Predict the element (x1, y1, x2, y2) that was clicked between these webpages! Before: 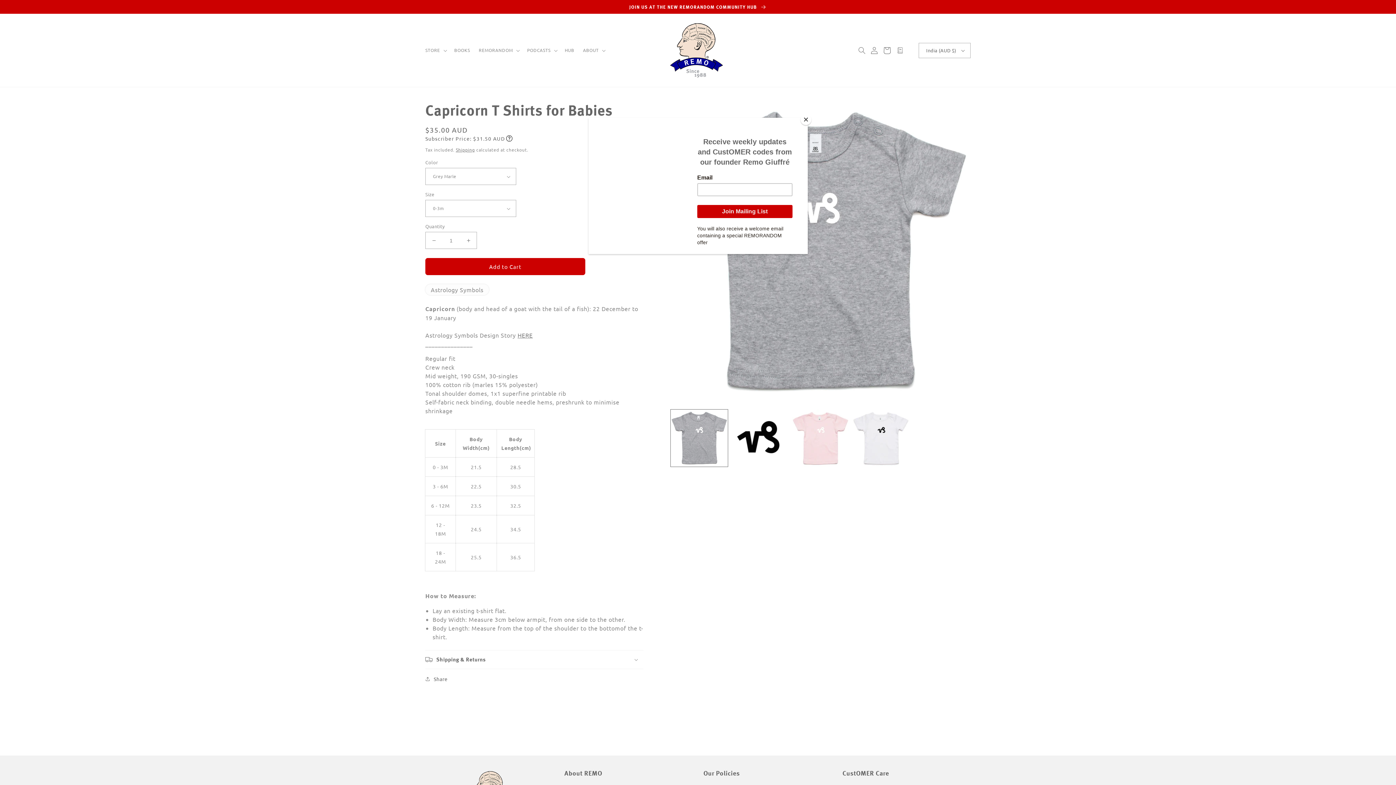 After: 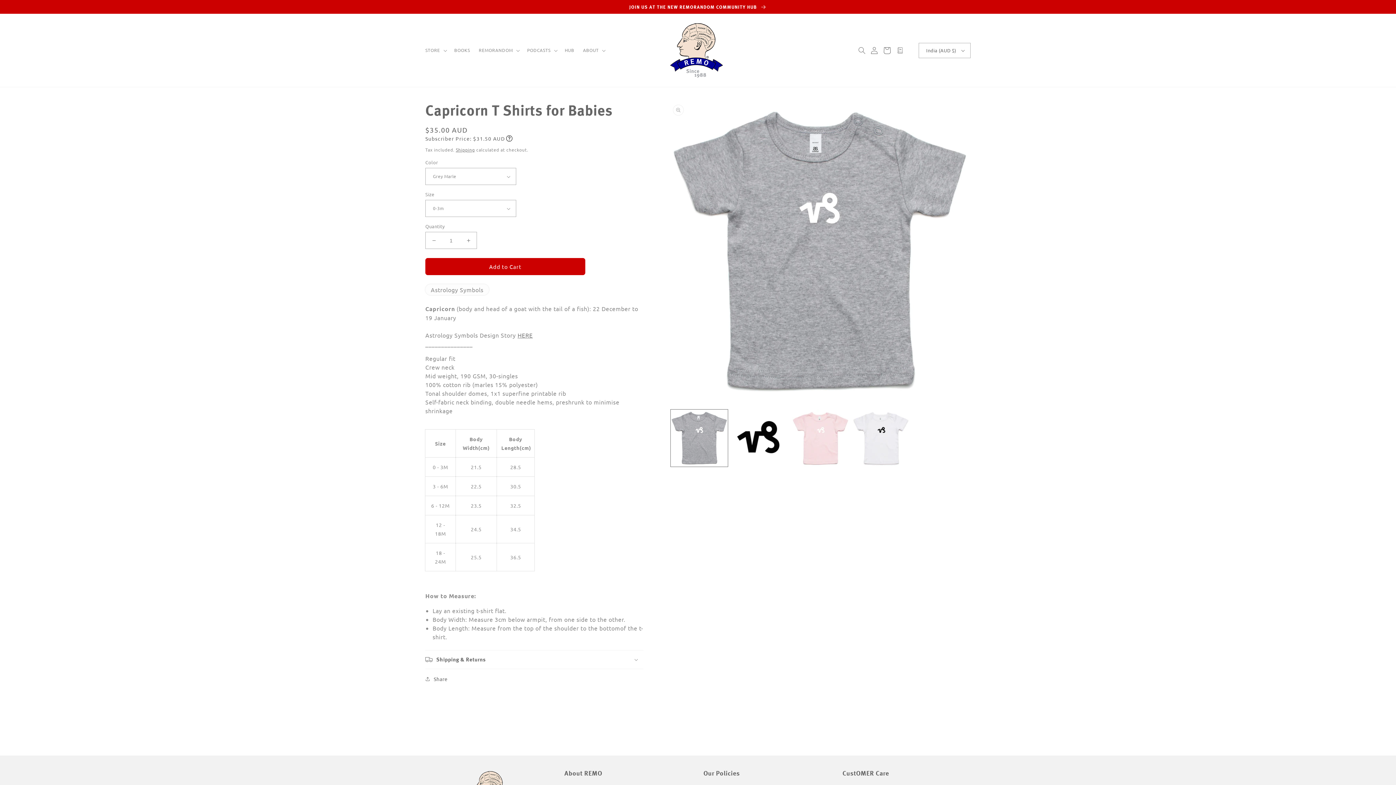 Action: bbox: (800, 114, 811, 125) label: Close